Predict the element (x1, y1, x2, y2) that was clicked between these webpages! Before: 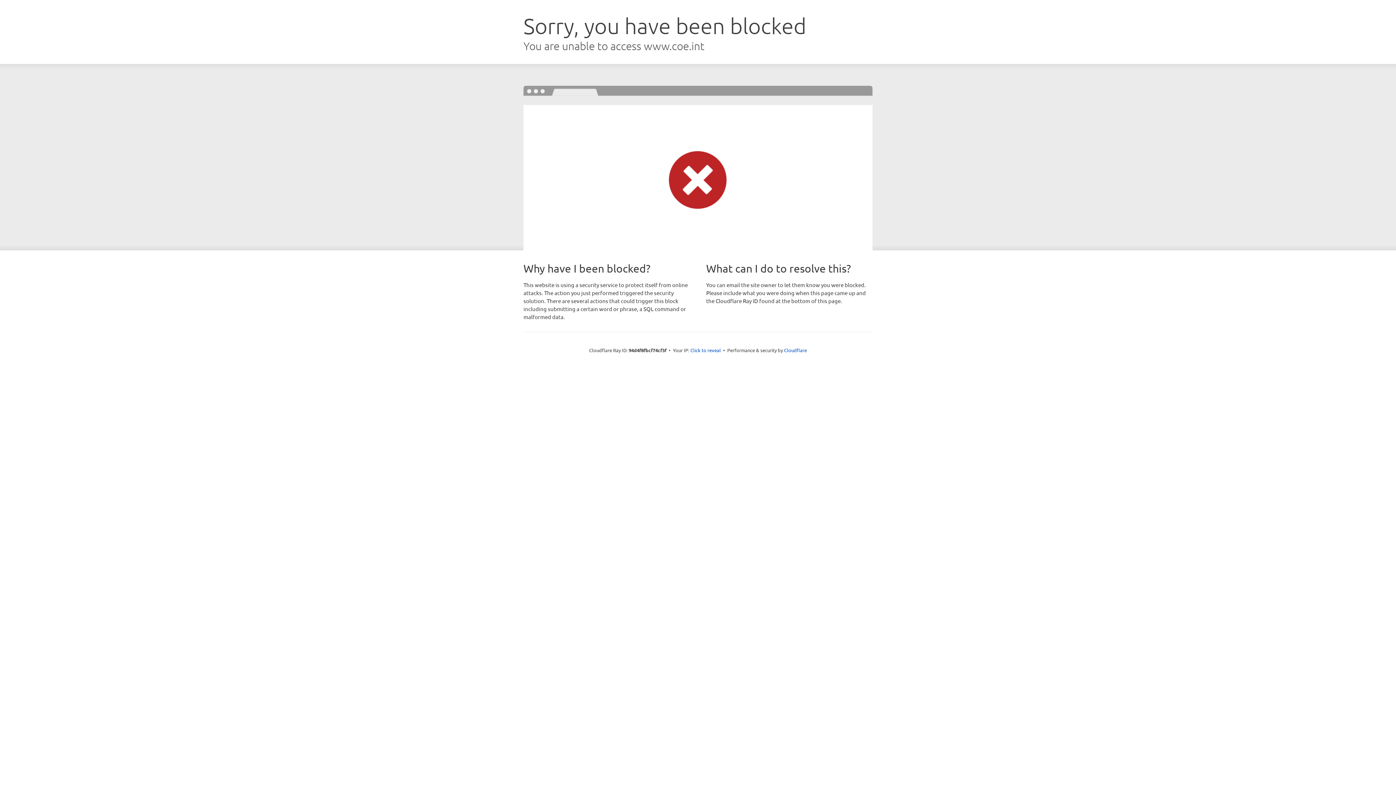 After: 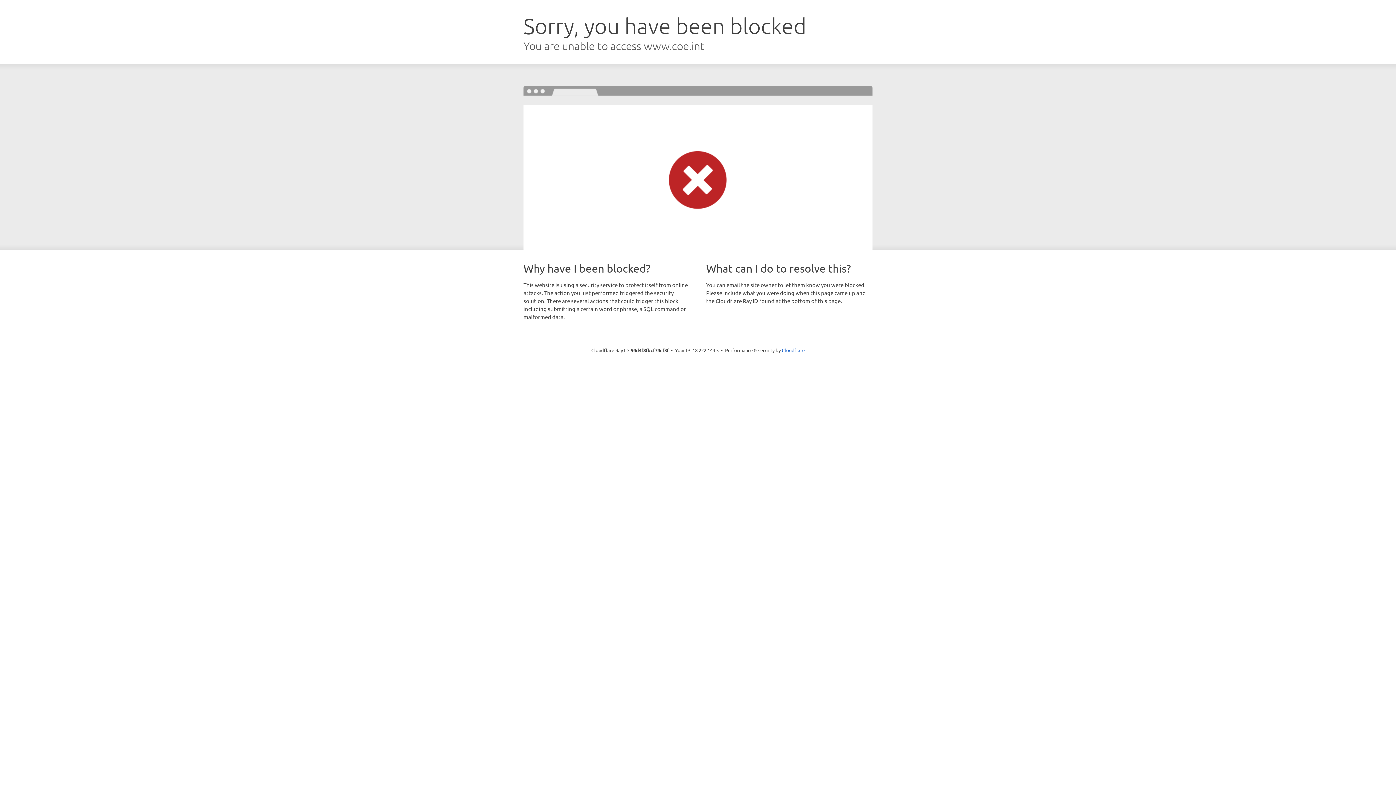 Action: label: Click to reveal bbox: (690, 346, 721, 353)